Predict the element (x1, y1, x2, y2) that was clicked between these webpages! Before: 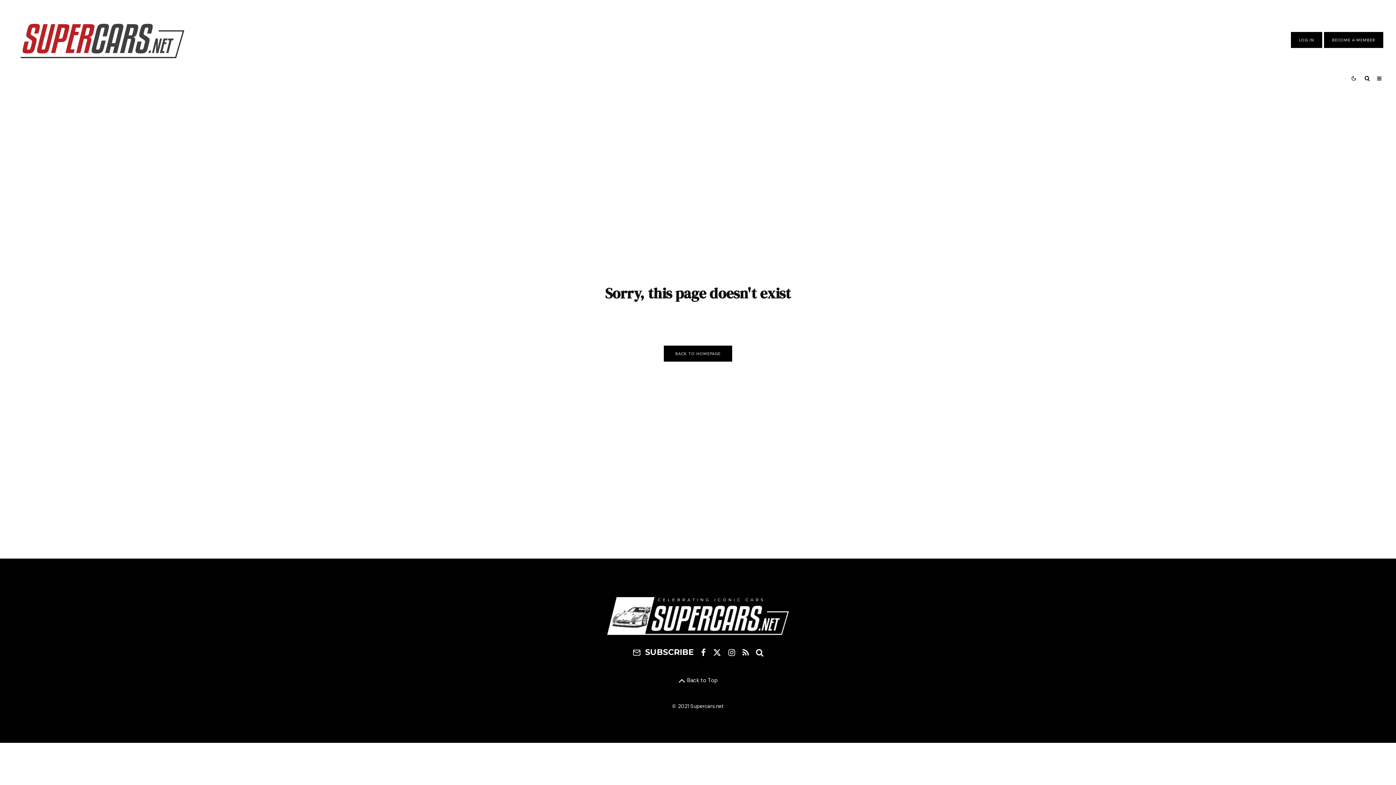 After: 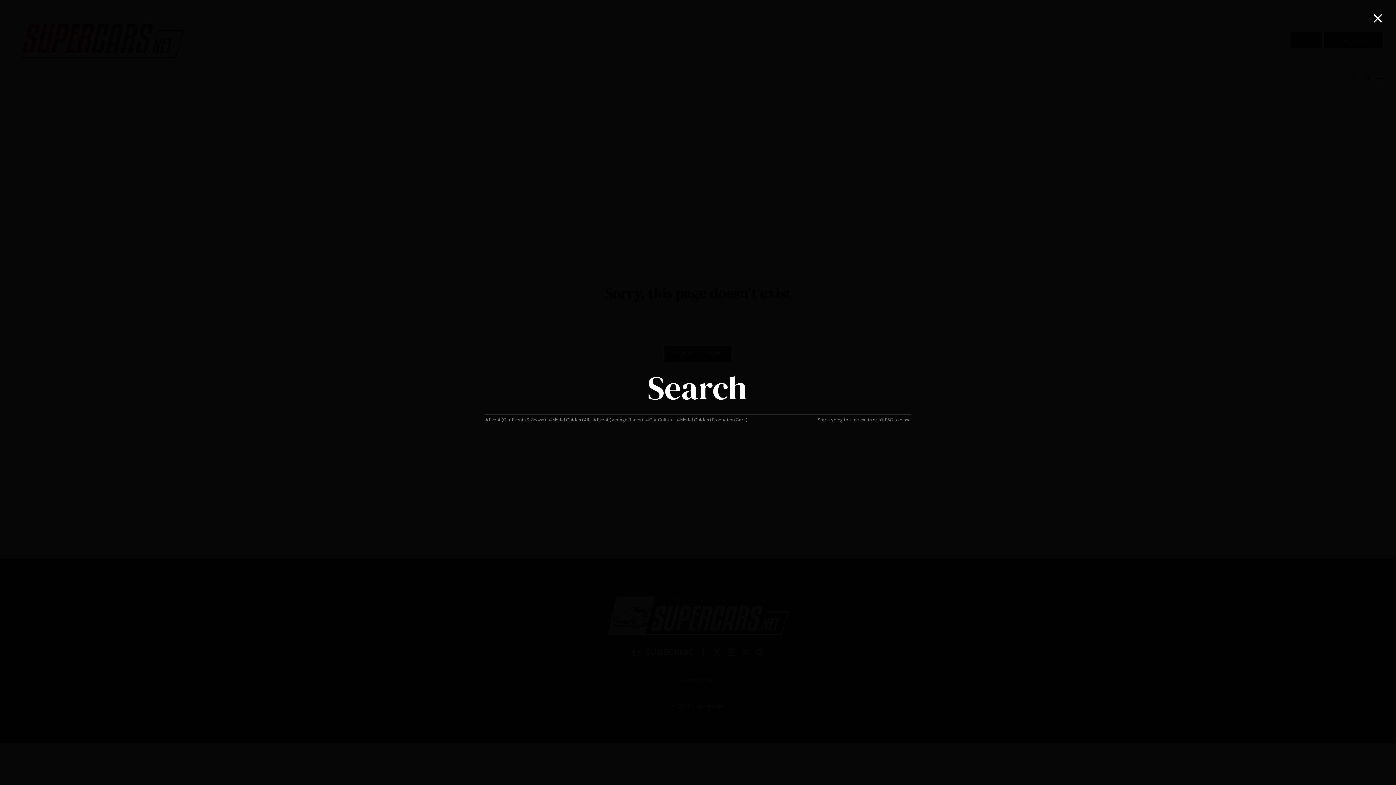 Action: bbox: (1361, 69, 1373, 87)